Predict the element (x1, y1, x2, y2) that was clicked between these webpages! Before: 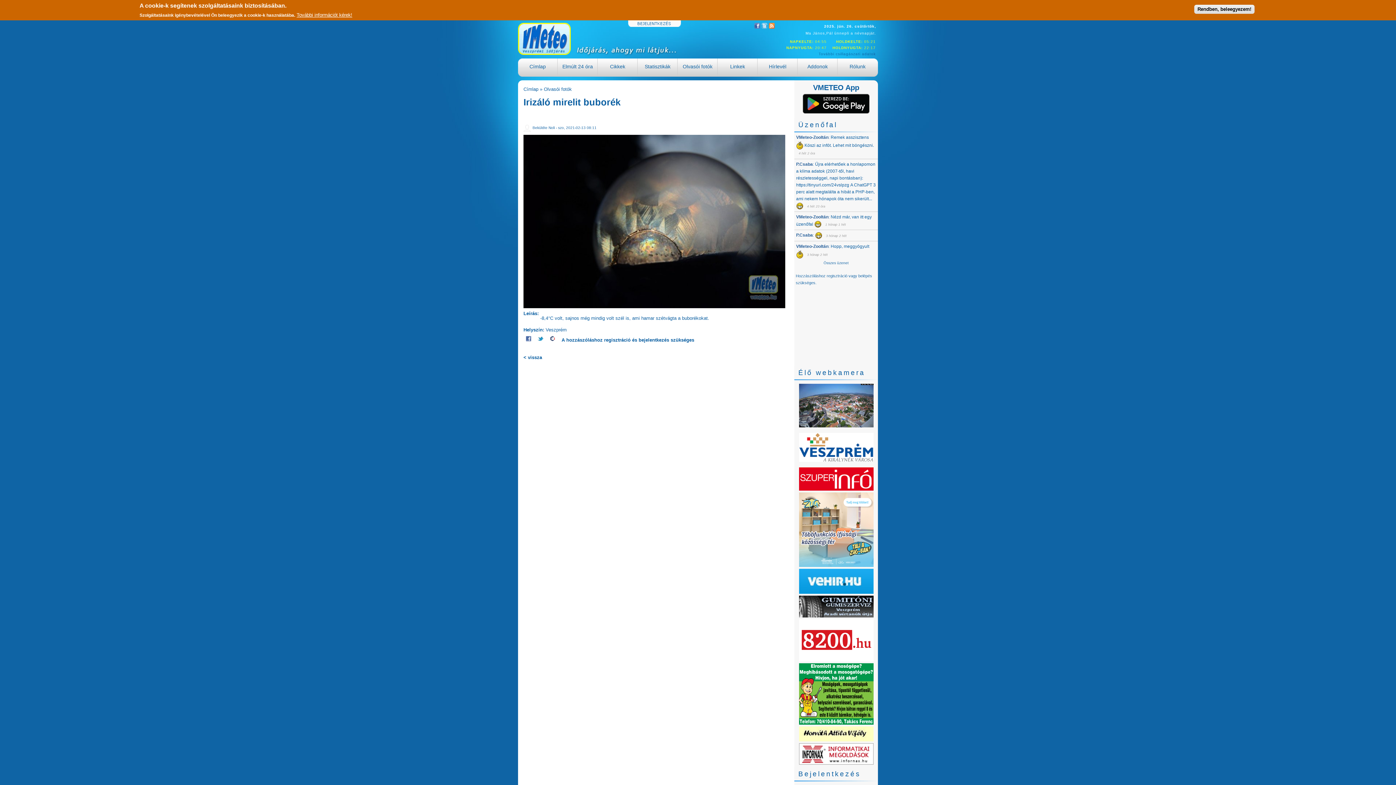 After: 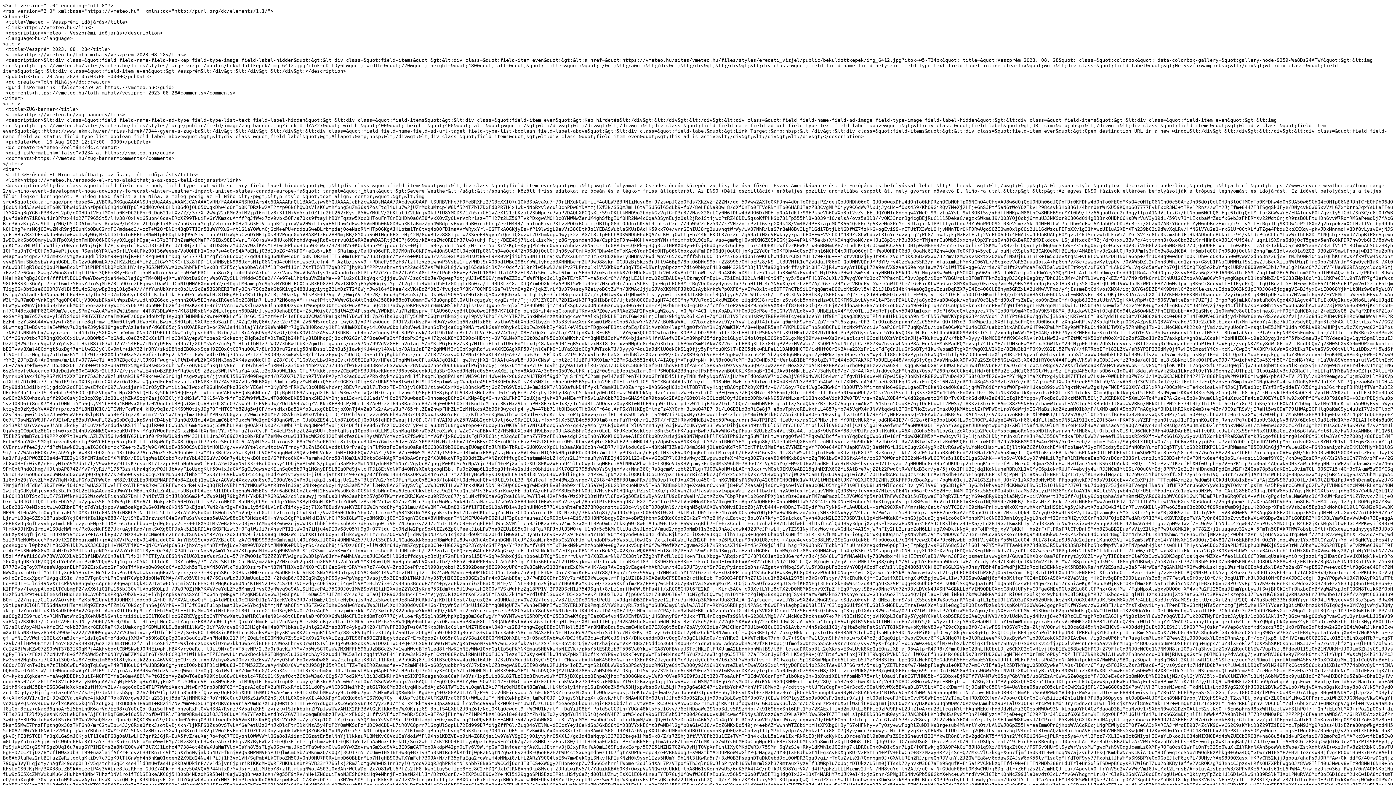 Action: bbox: (769, 24, 774, 29)